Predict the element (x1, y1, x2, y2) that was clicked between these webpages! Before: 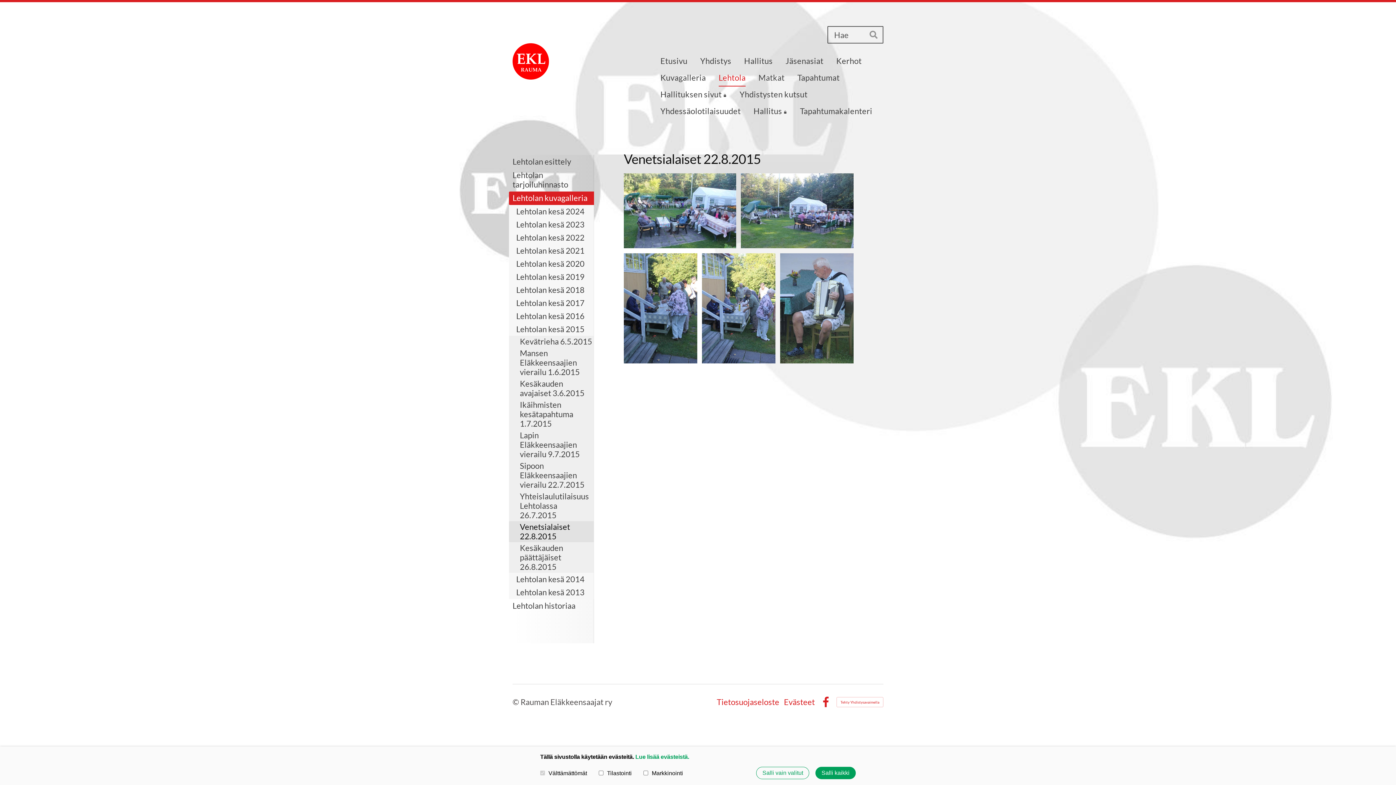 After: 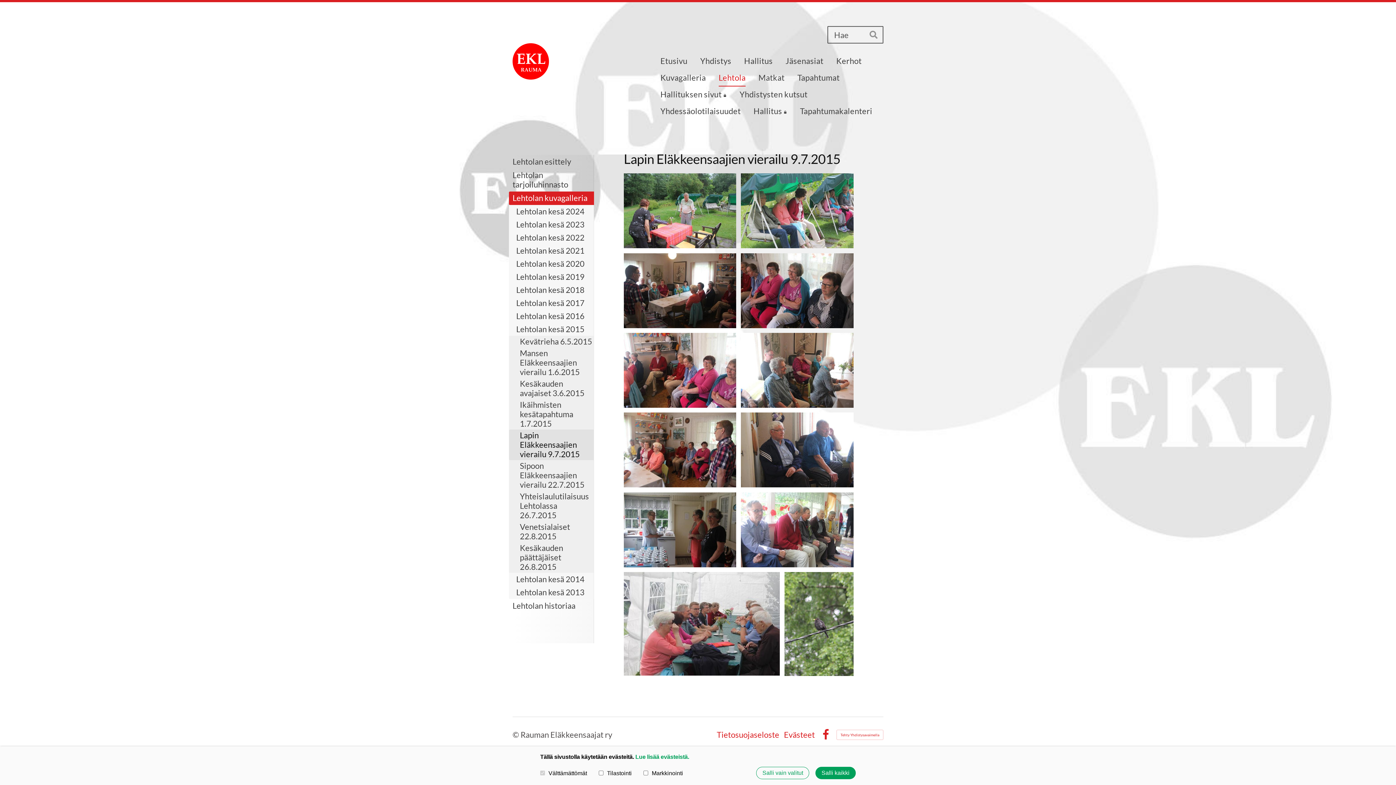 Action: label: Lapin Eläkkeensaajien vierailu 9.7.2015 bbox: (509, 429, 594, 460)